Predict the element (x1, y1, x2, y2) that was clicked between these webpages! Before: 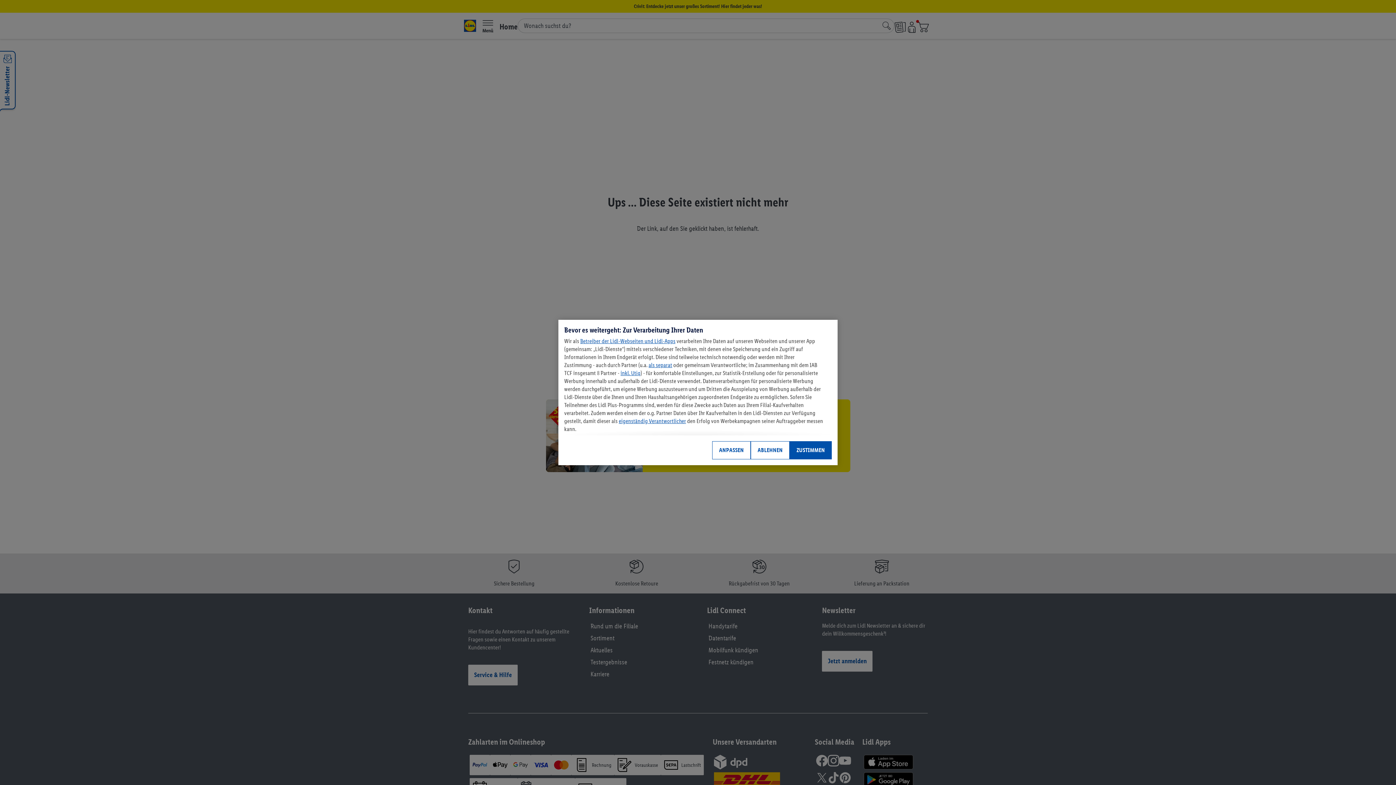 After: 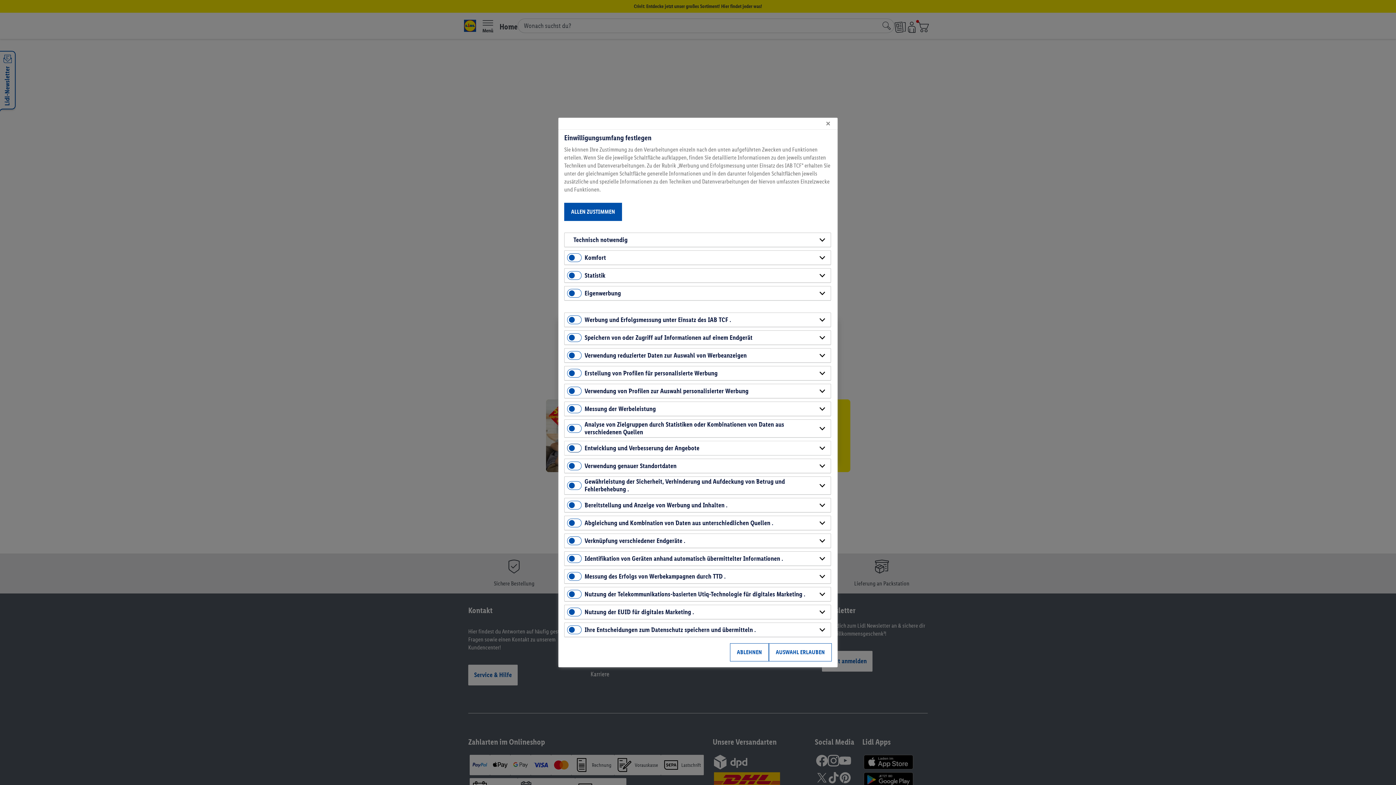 Action: label: ANPASSEN bbox: (712, 441, 750, 459)